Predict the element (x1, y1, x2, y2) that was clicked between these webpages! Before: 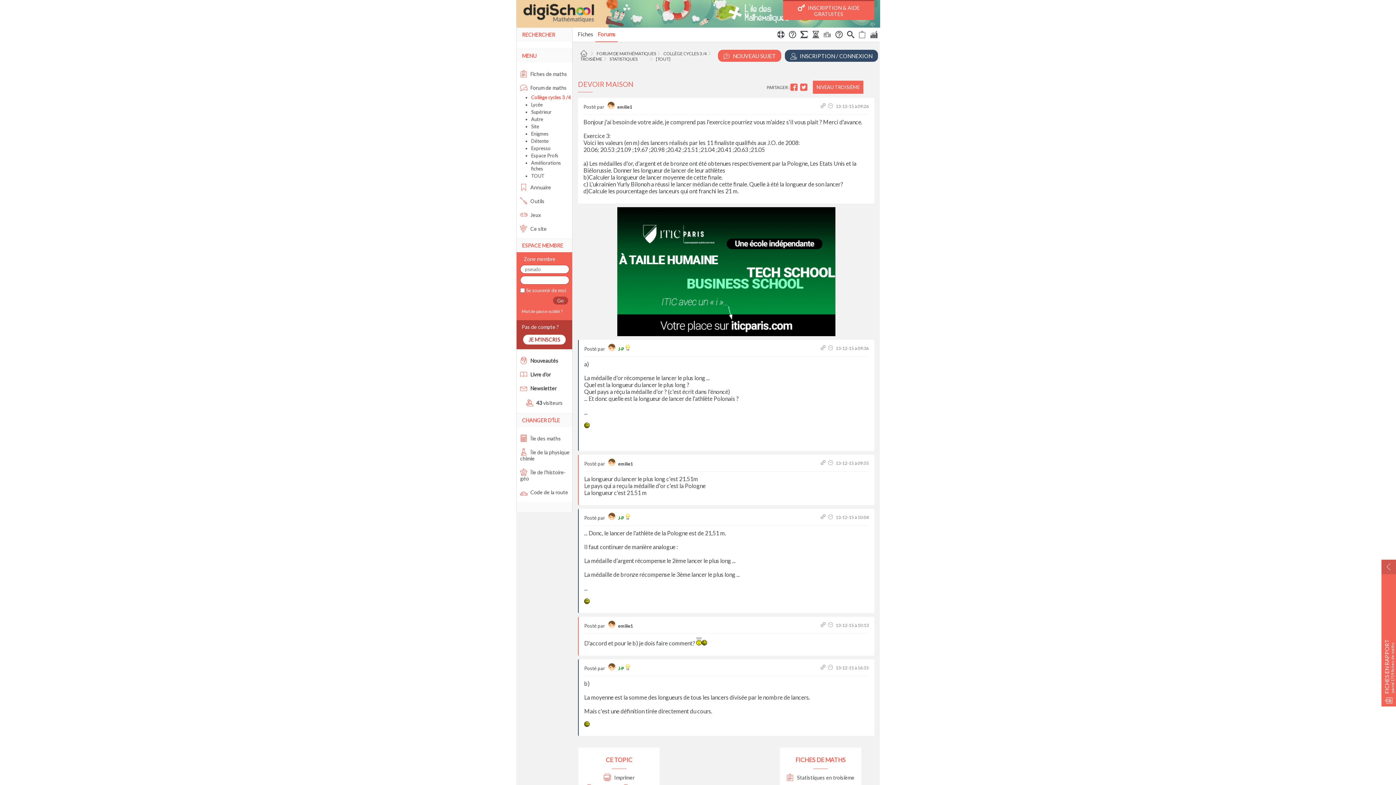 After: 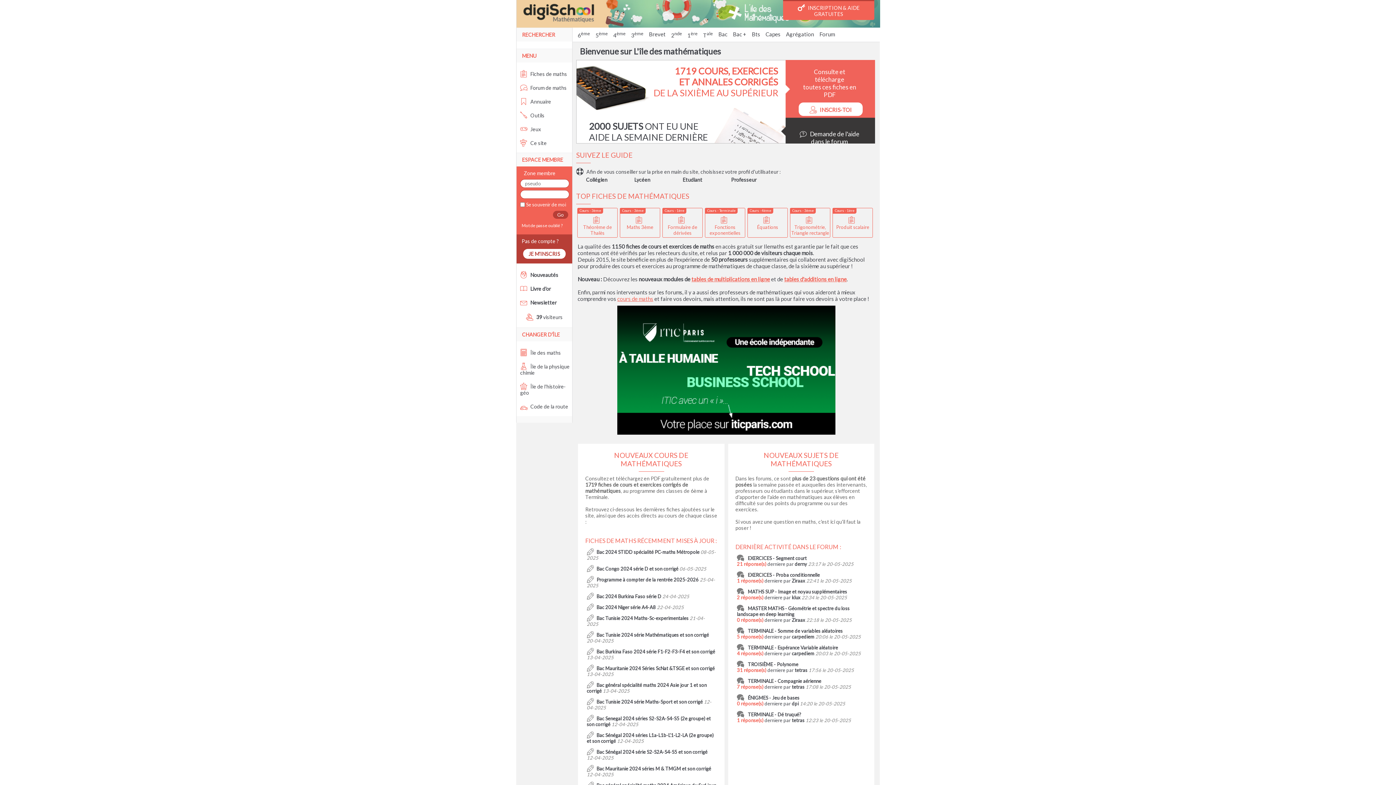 Action: bbox: (516, 0, 880, 27)